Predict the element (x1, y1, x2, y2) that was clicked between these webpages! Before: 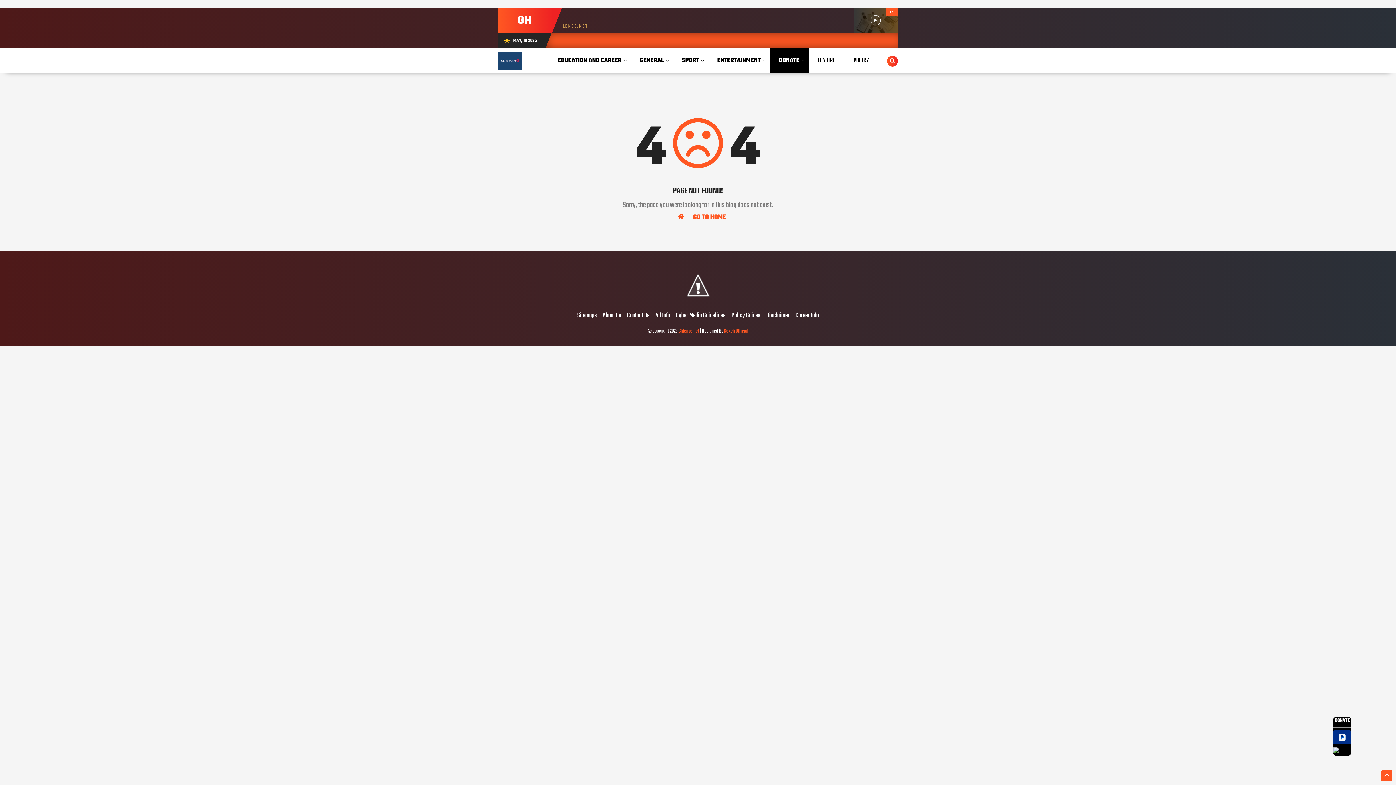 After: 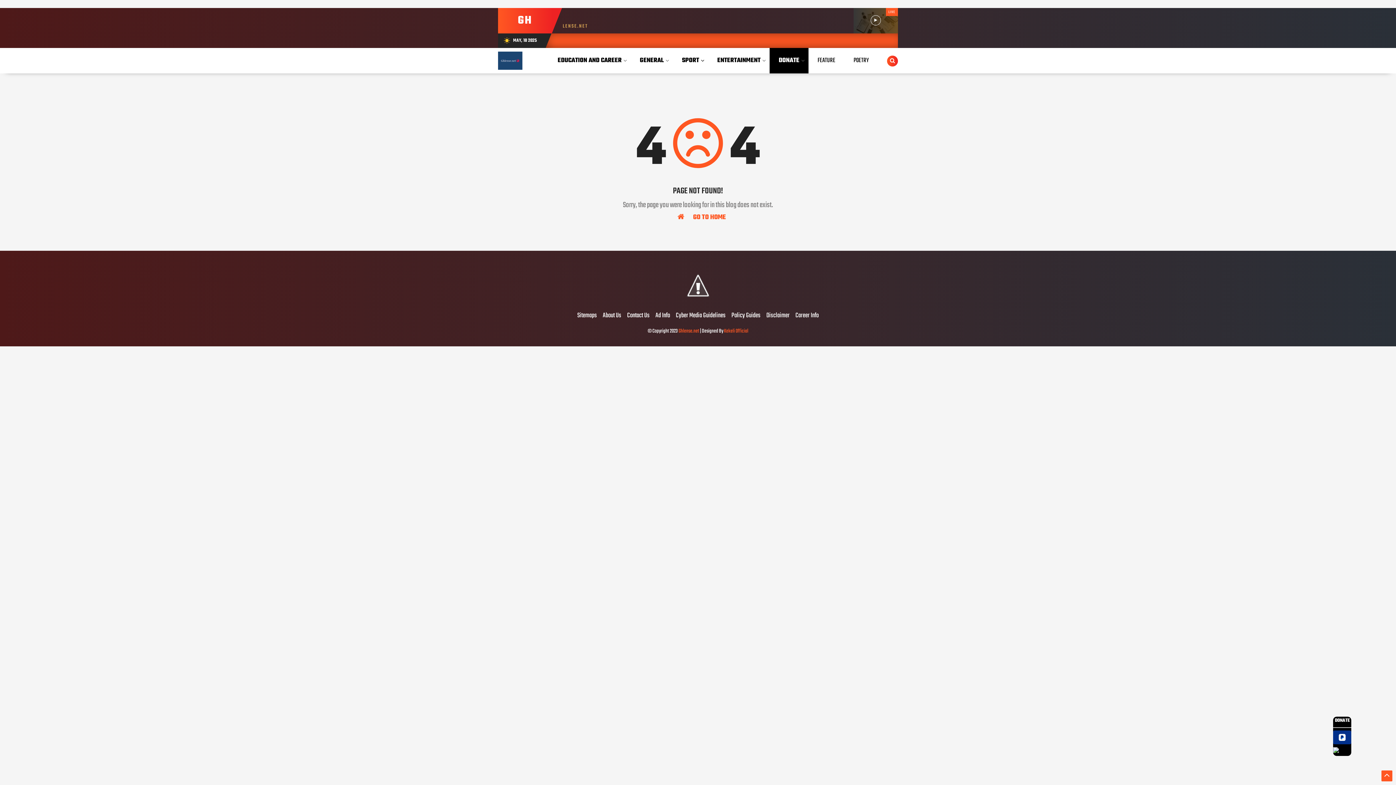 Action: bbox: (655, 311, 670, 319) label: Ad Info